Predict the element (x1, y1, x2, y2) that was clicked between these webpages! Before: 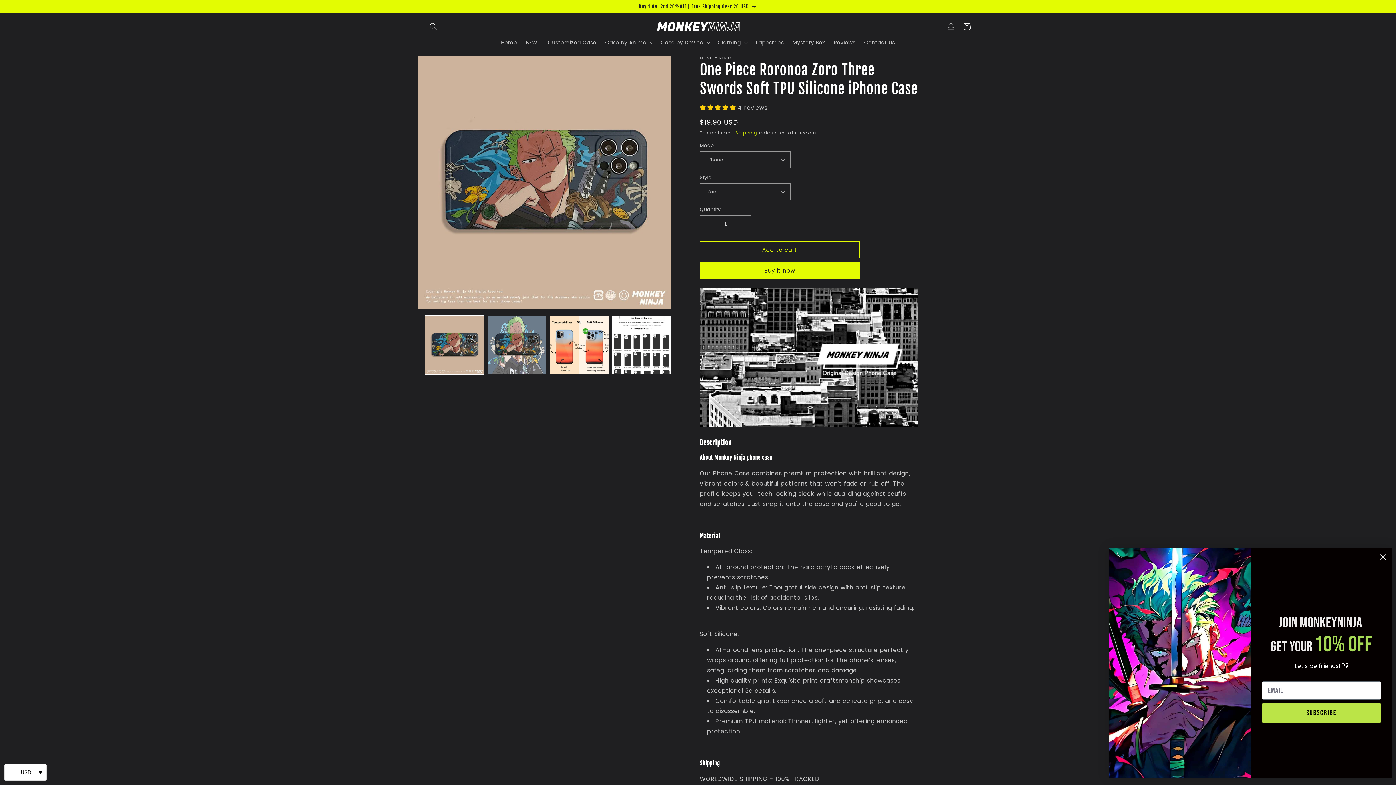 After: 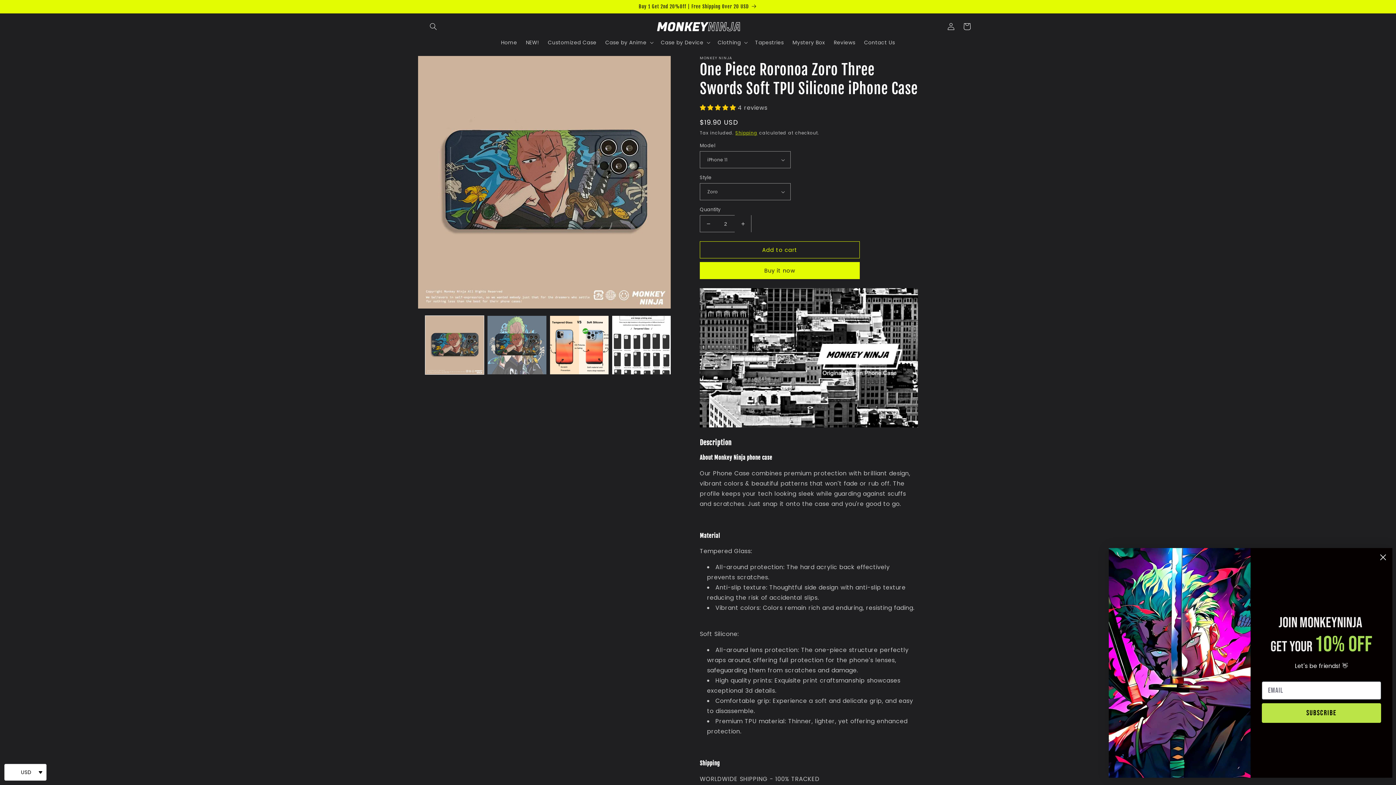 Action: label: Increase quantity for One Piece Roronoa Zoro Three Swords Soft TPU Silicone iPhone Case bbox: (734, 215, 751, 232)